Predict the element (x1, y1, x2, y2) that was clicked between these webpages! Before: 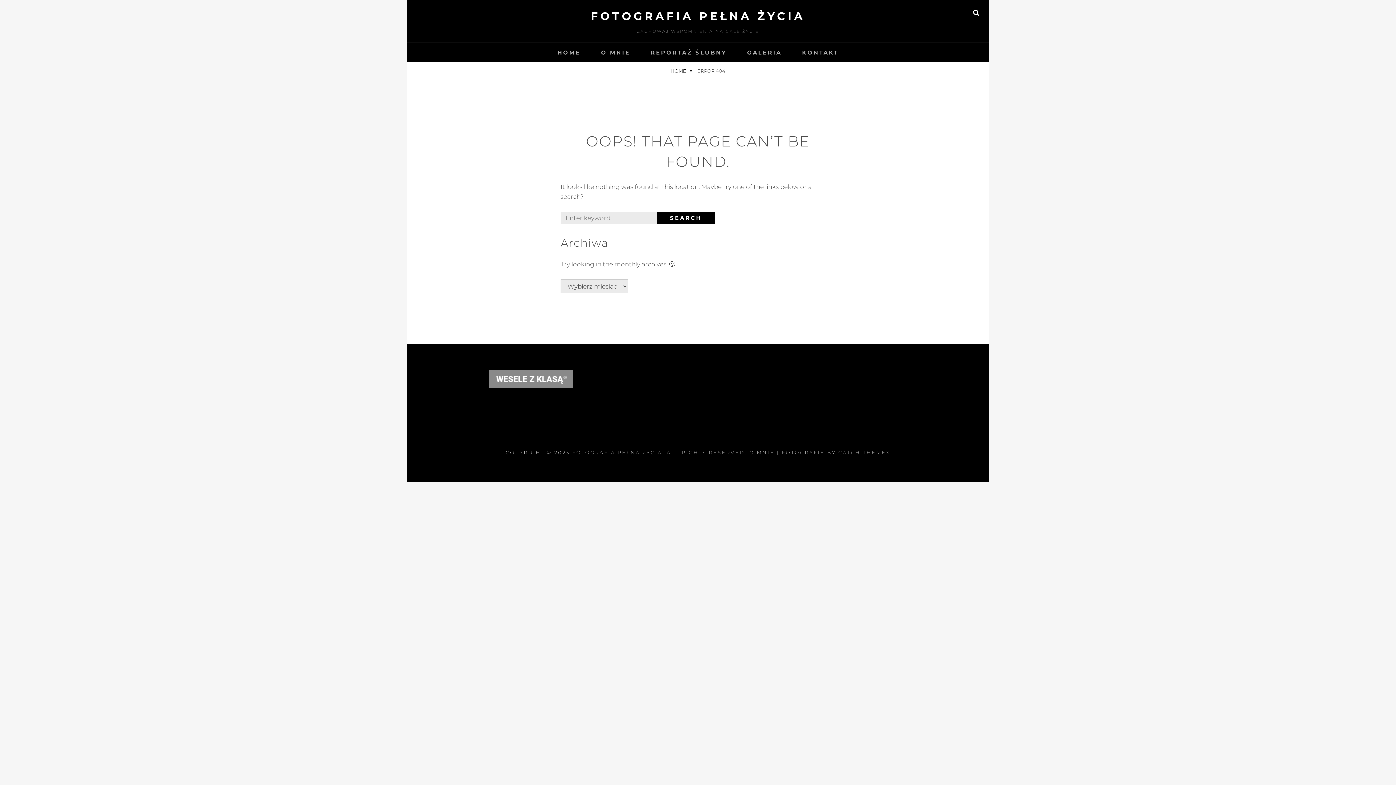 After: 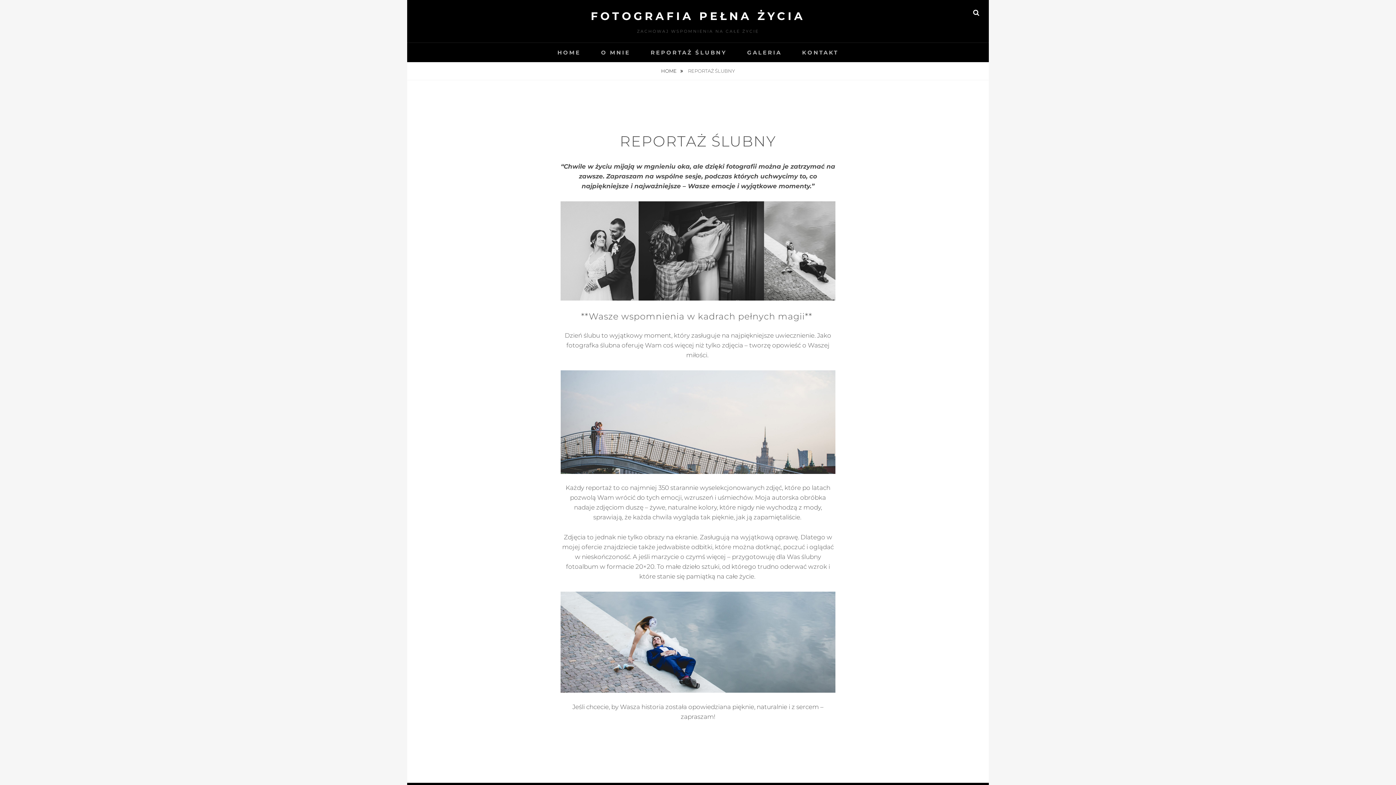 Action: bbox: (640, 42, 737, 62) label: REPORTAŻ ŚLUBNY